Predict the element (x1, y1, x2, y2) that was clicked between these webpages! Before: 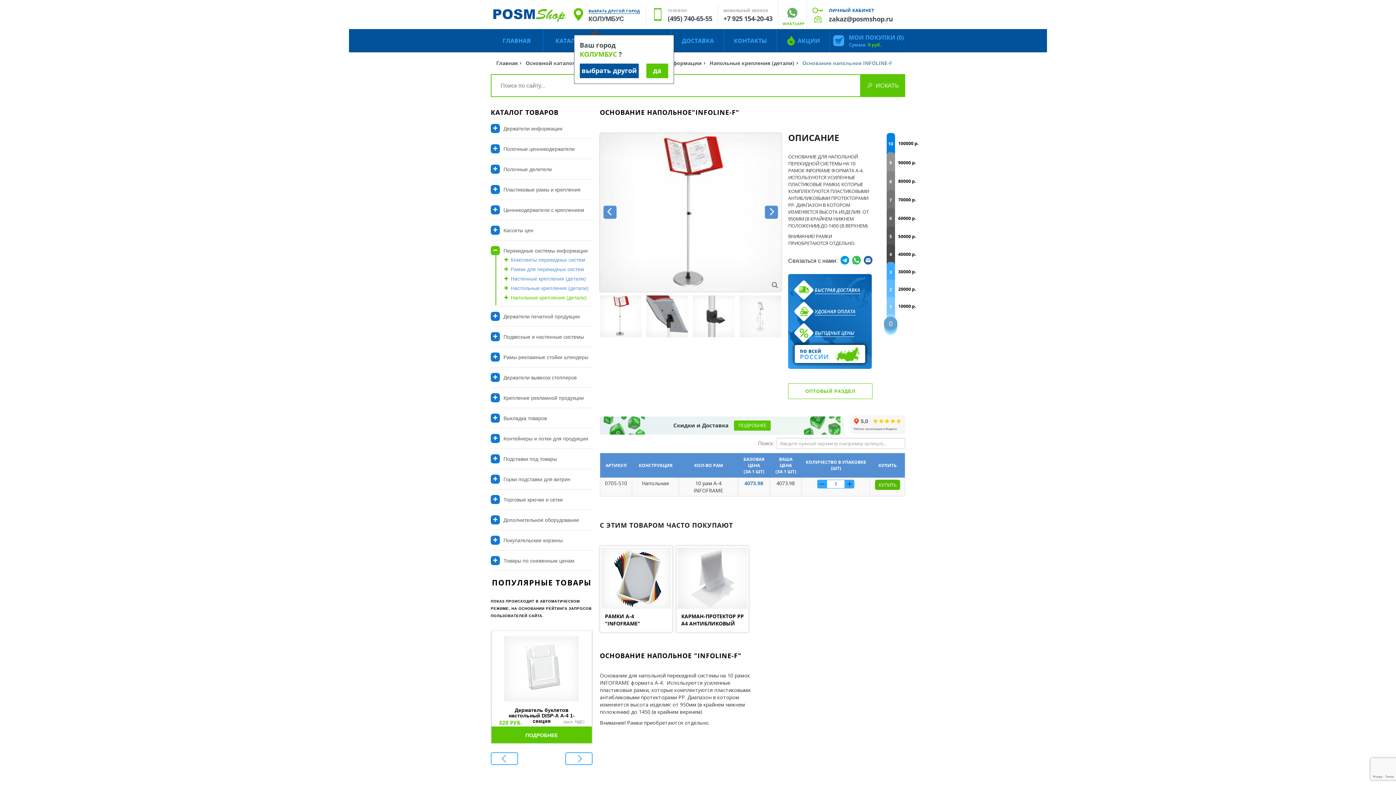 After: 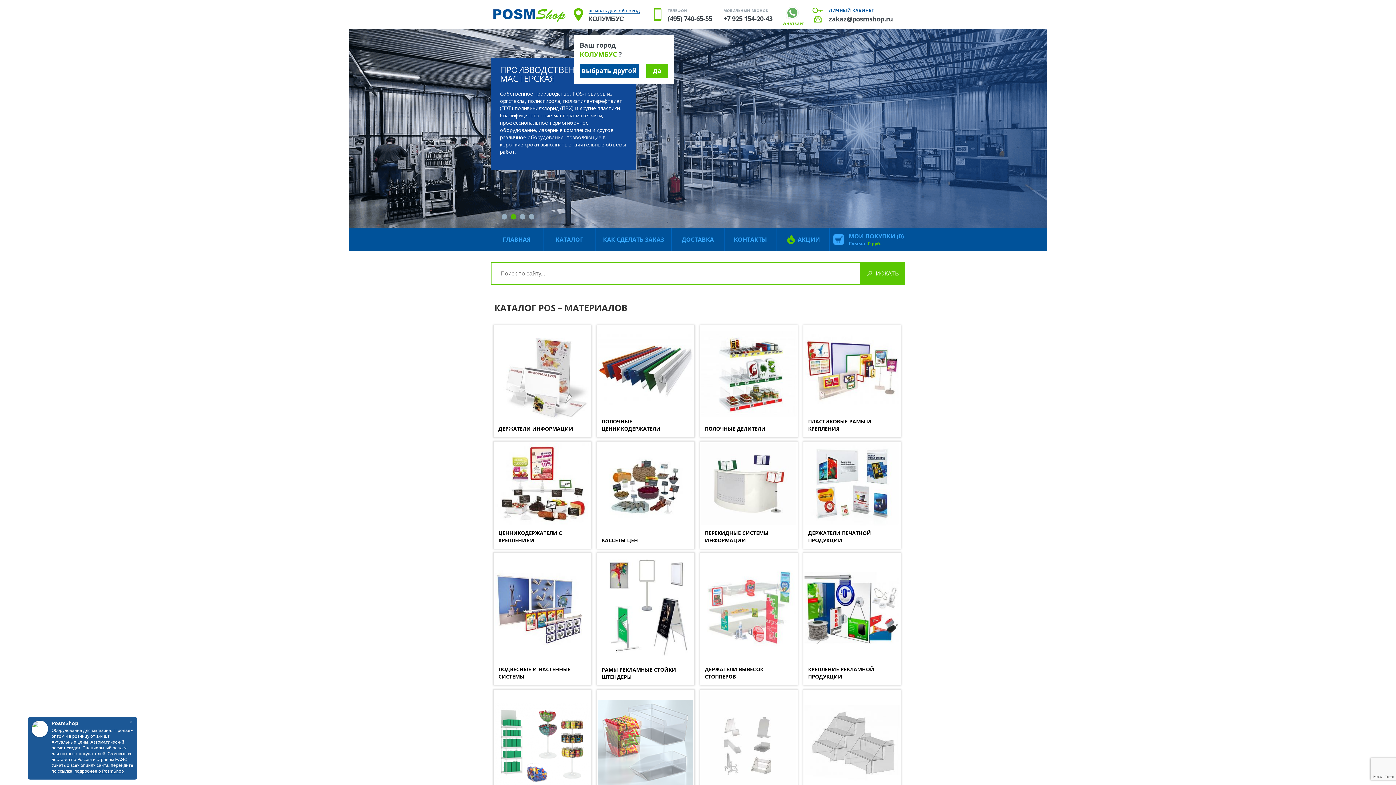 Action: bbox: (490, 0, 574, 29)